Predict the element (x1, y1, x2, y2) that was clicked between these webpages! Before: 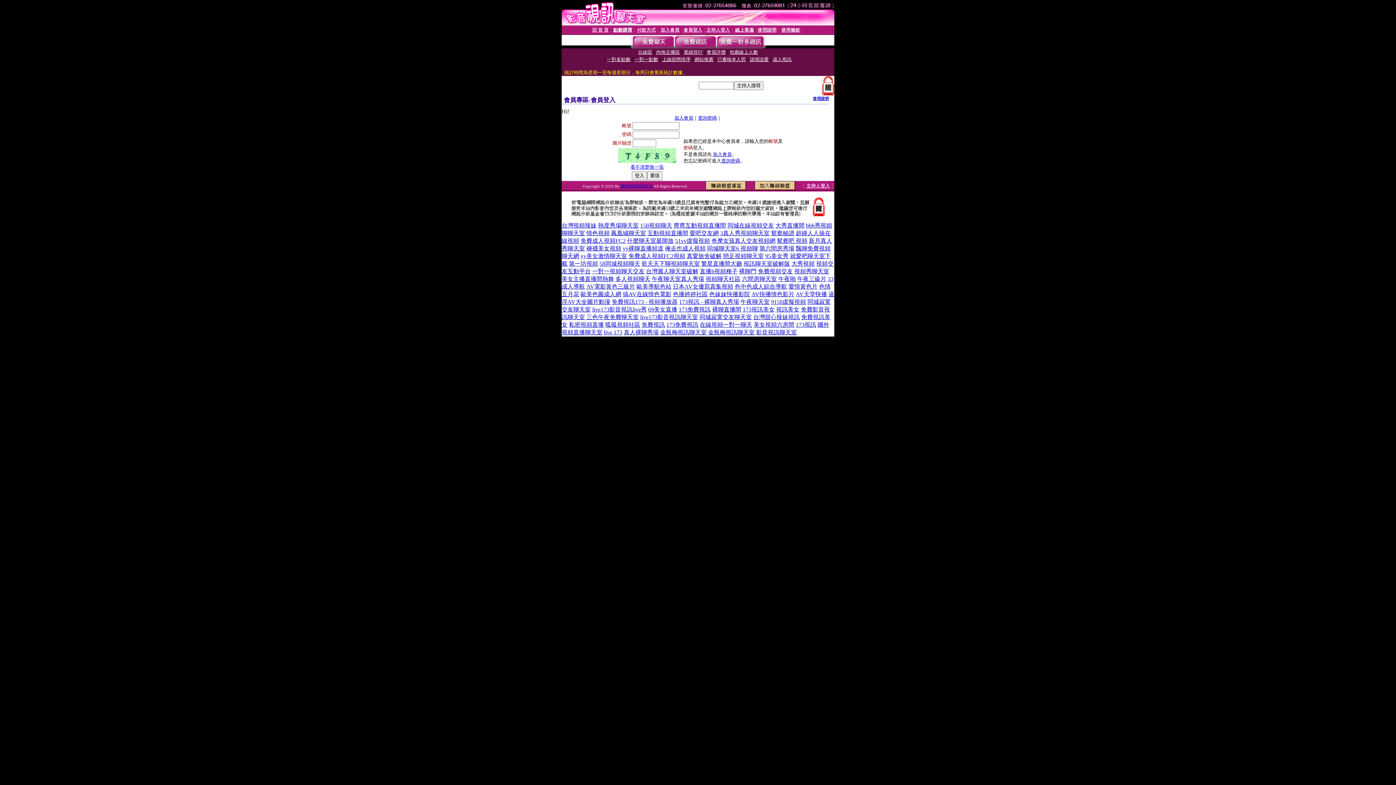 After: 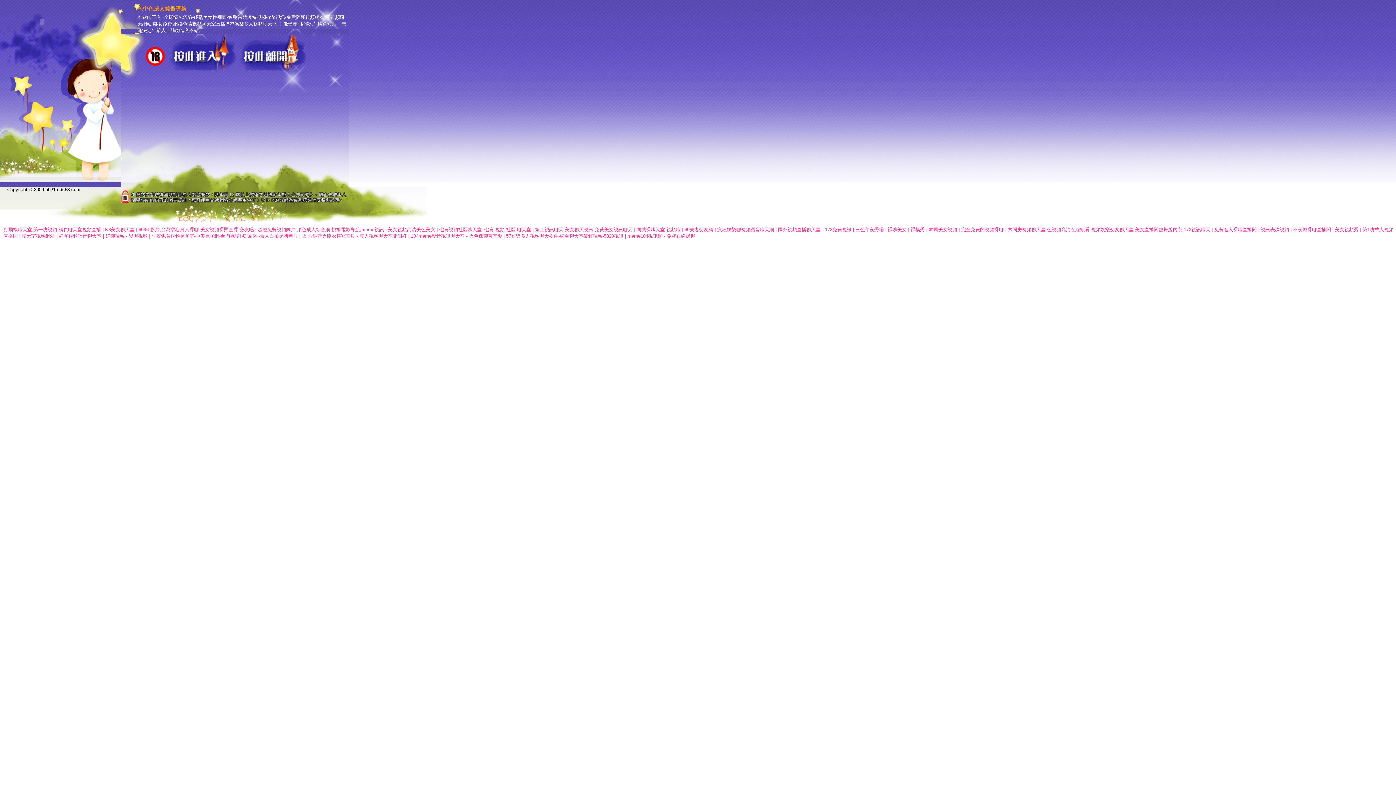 Action: bbox: (734, 283, 787, 289) label: 色中色成人綜合導航